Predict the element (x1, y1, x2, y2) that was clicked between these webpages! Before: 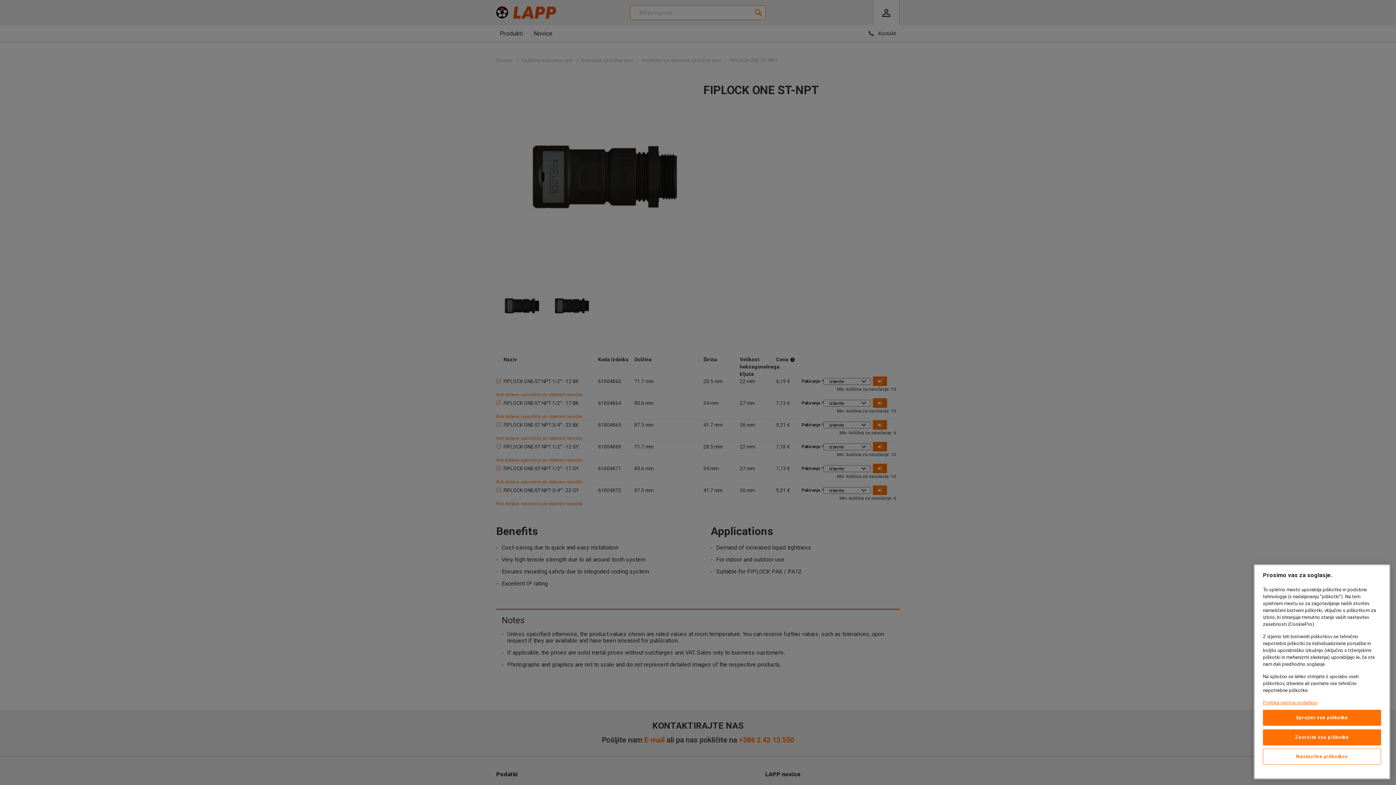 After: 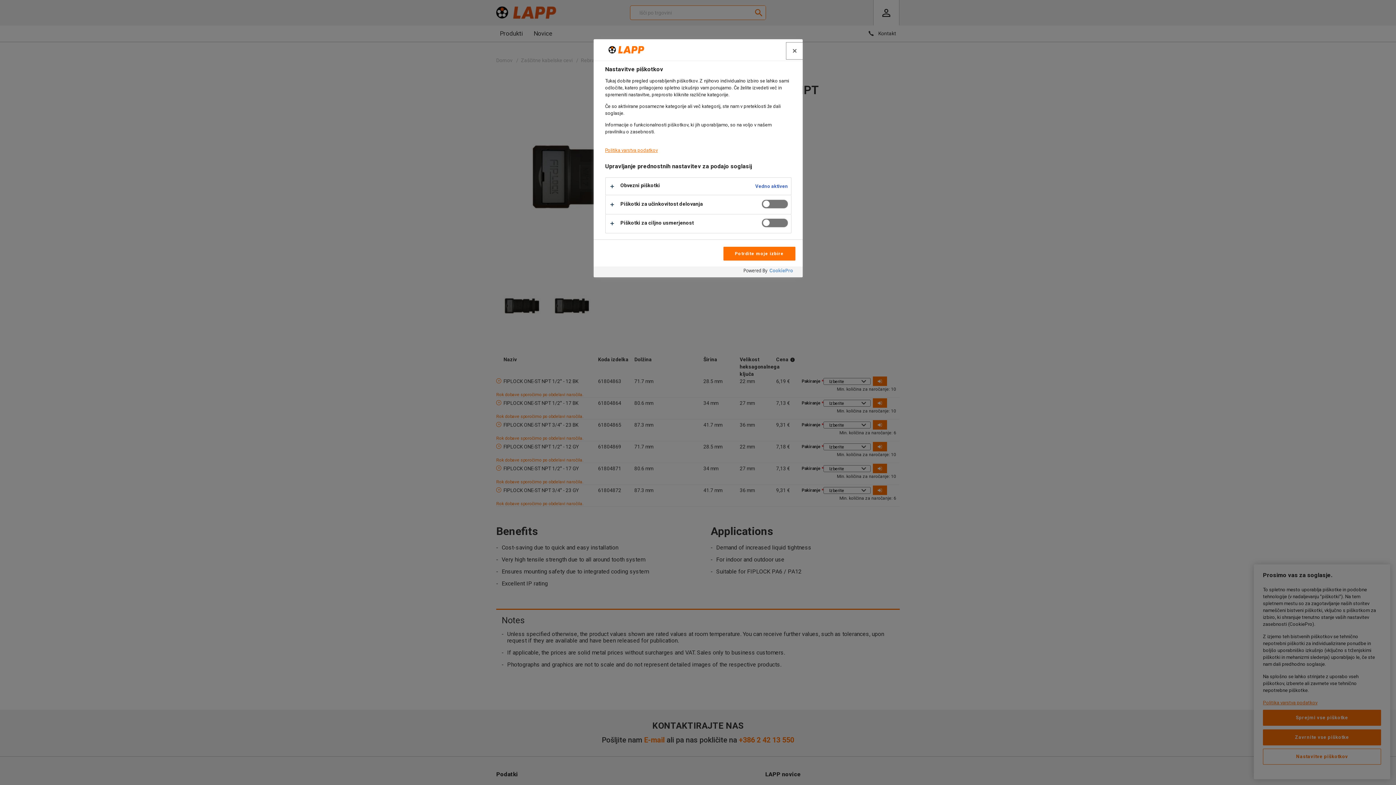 Action: bbox: (1263, 749, 1381, 765) label: Nastavitve piškotkov, Odpre pogovorno okno središča za nastavitve